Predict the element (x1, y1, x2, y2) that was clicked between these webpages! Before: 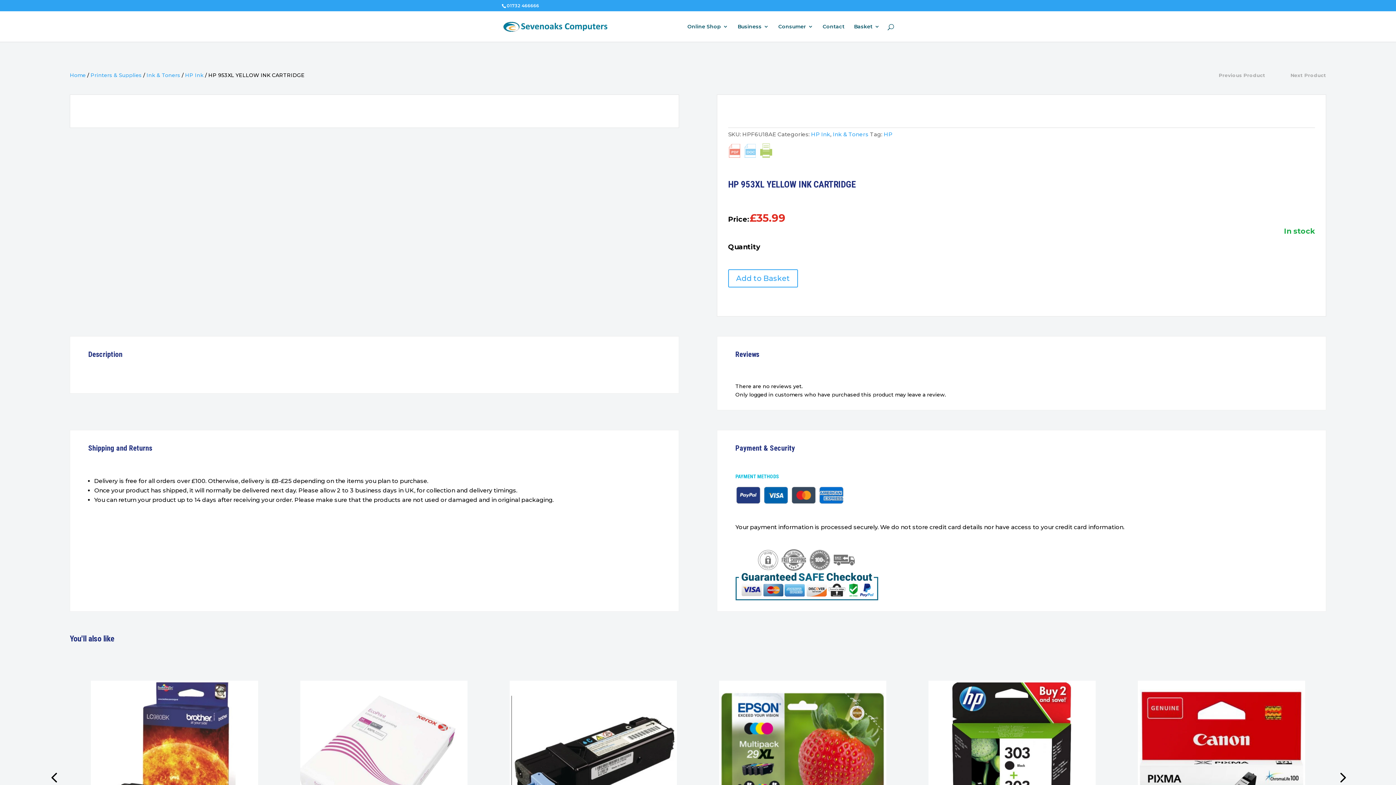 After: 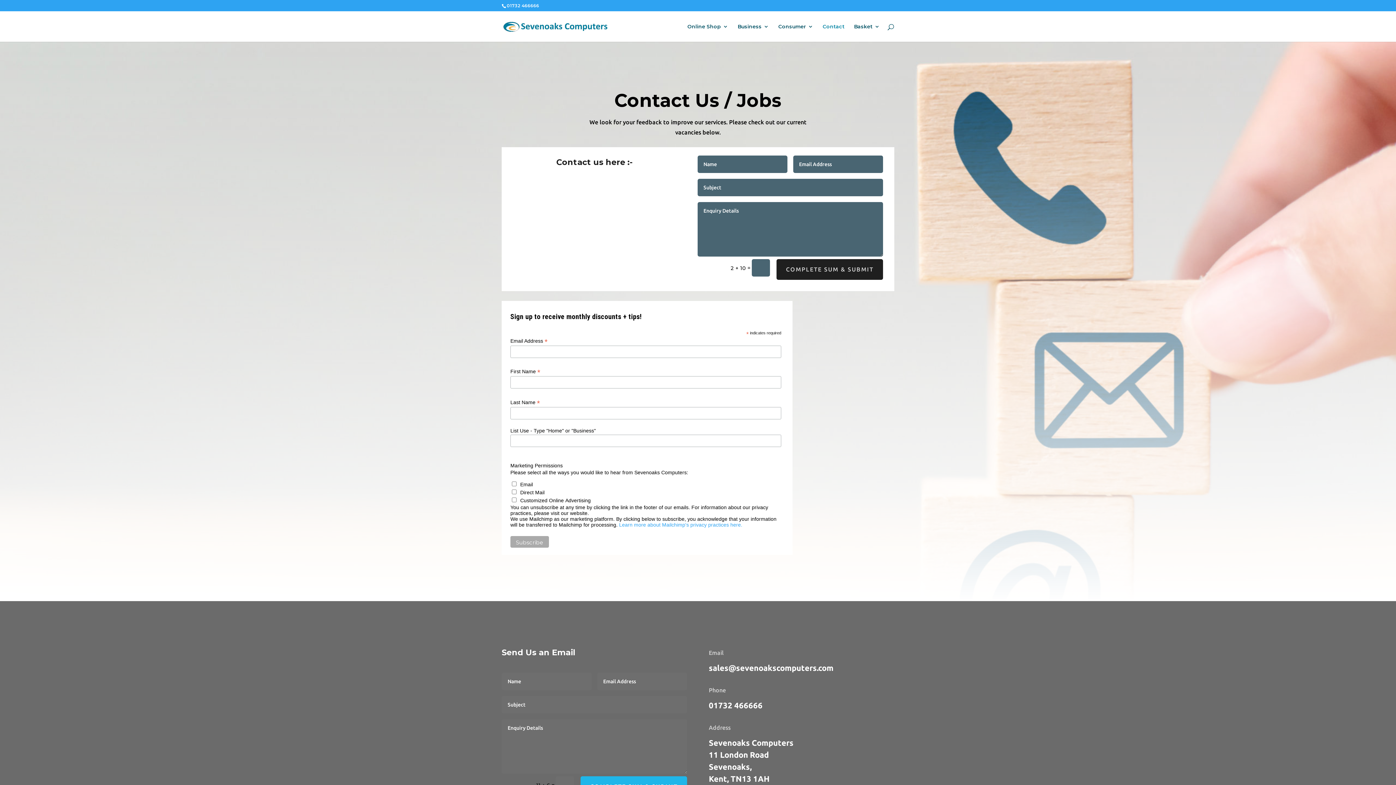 Action: bbox: (822, 24, 844, 41) label: Contact